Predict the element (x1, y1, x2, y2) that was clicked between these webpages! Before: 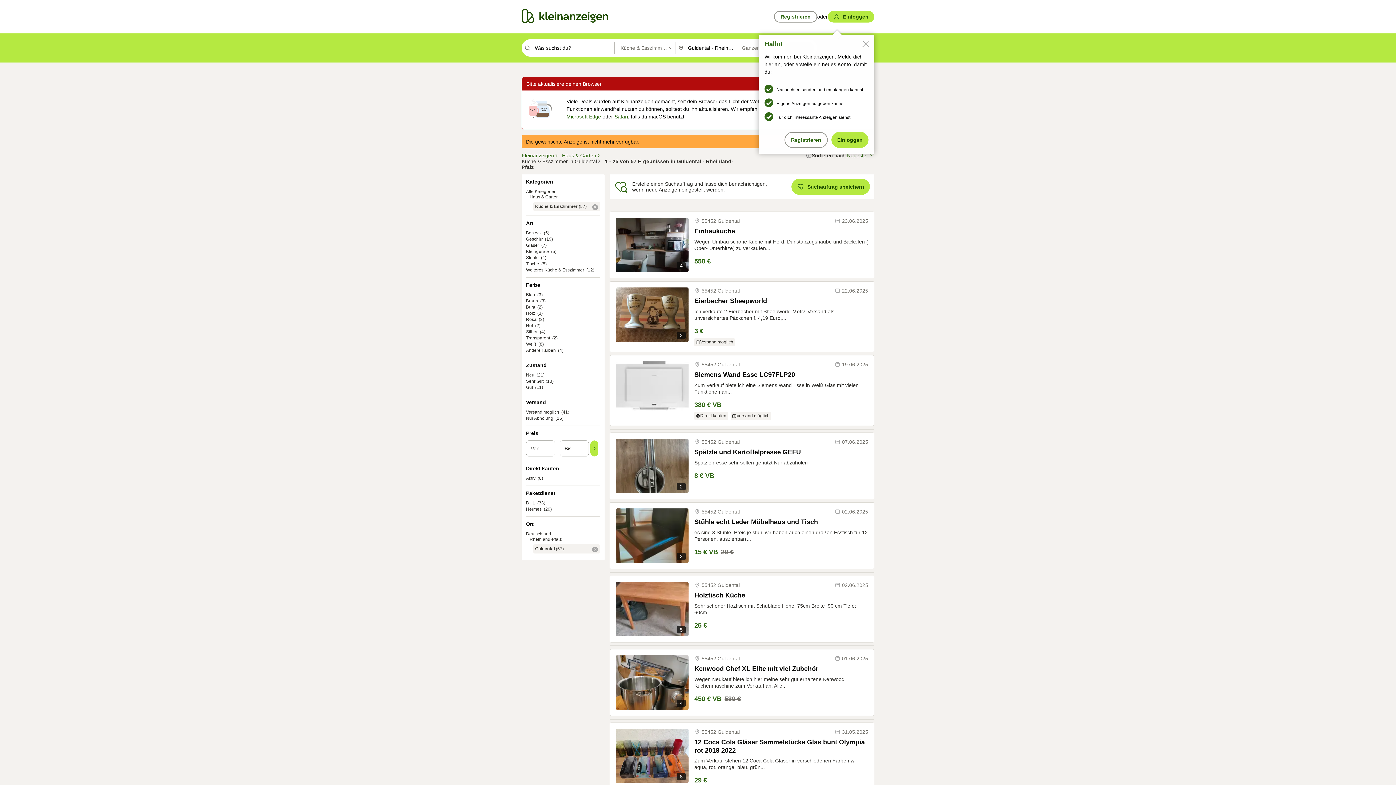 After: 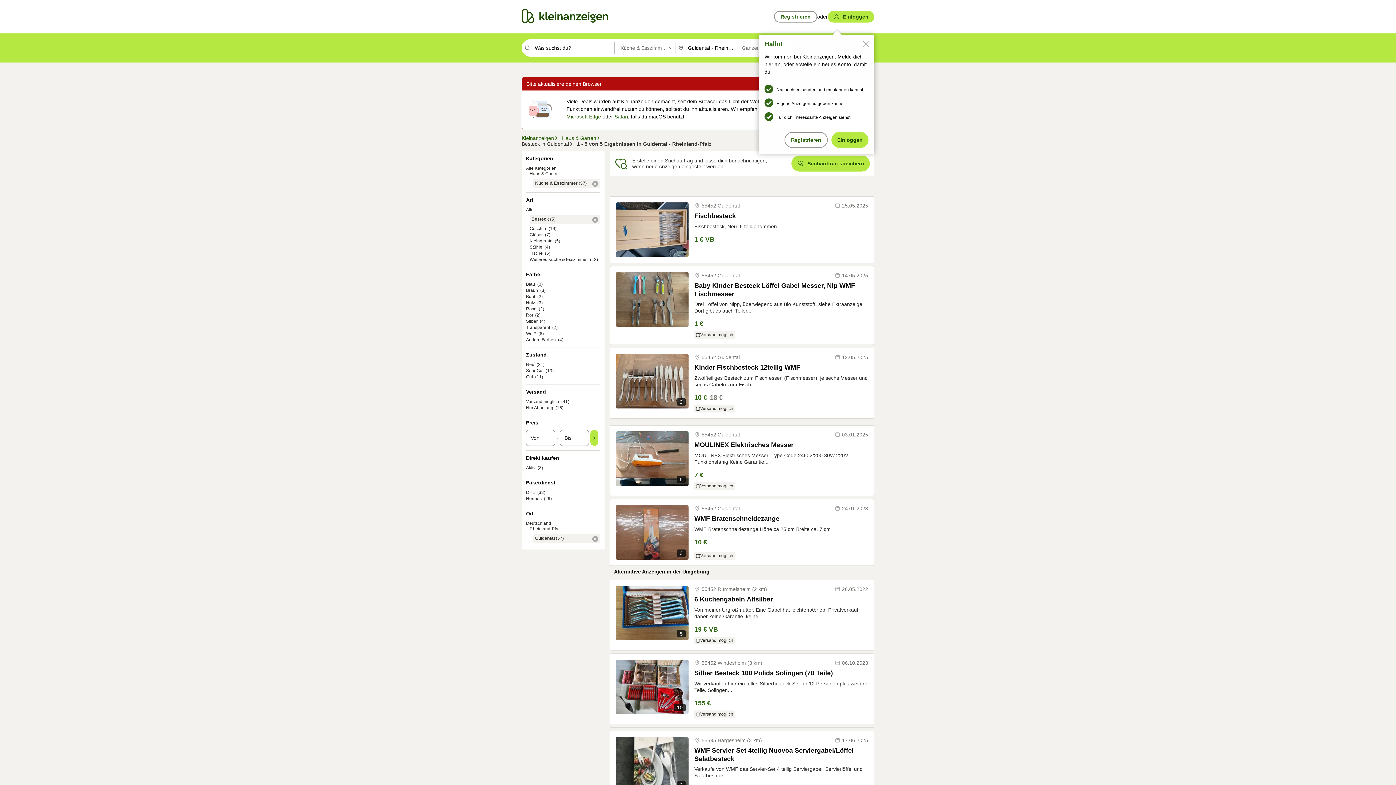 Action: bbox: (526, 230, 541, 235) label: Besteck